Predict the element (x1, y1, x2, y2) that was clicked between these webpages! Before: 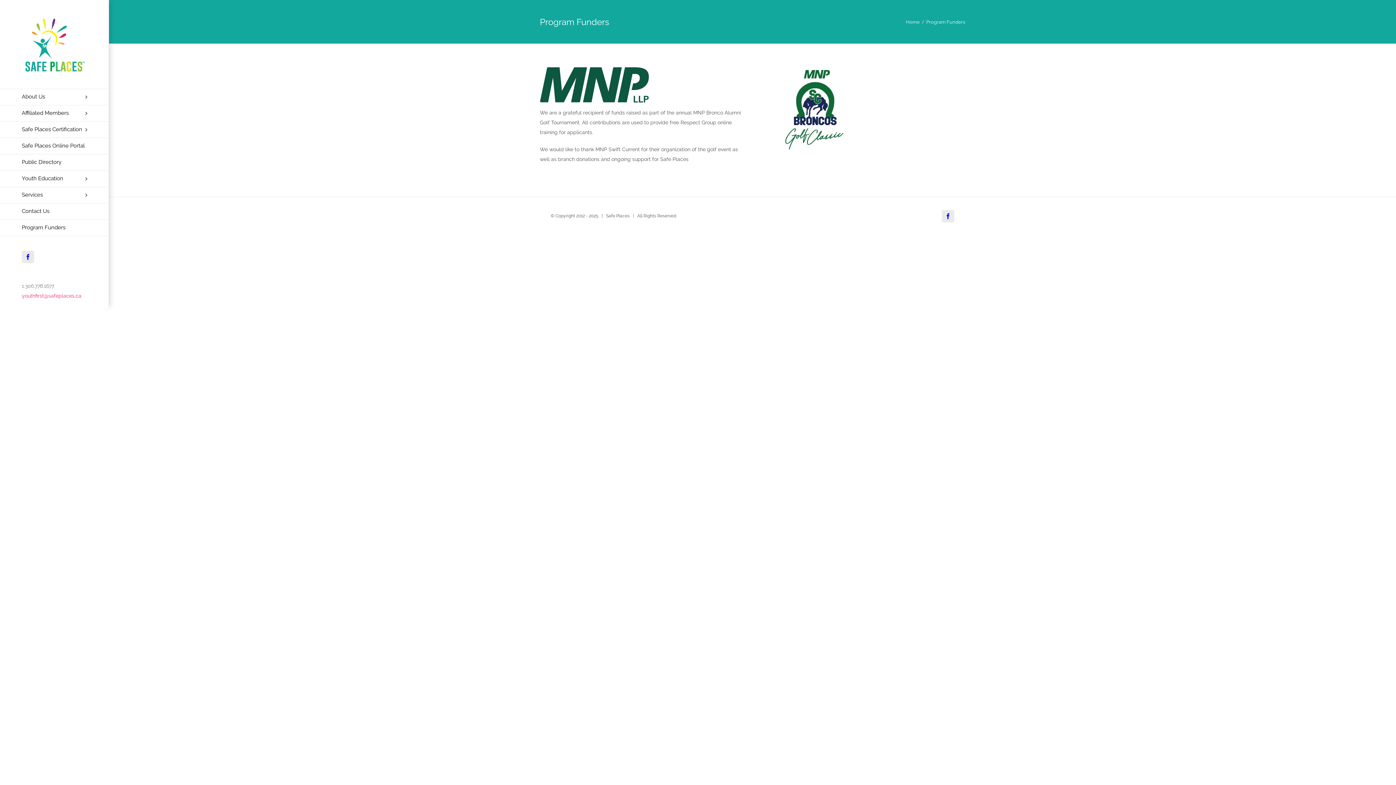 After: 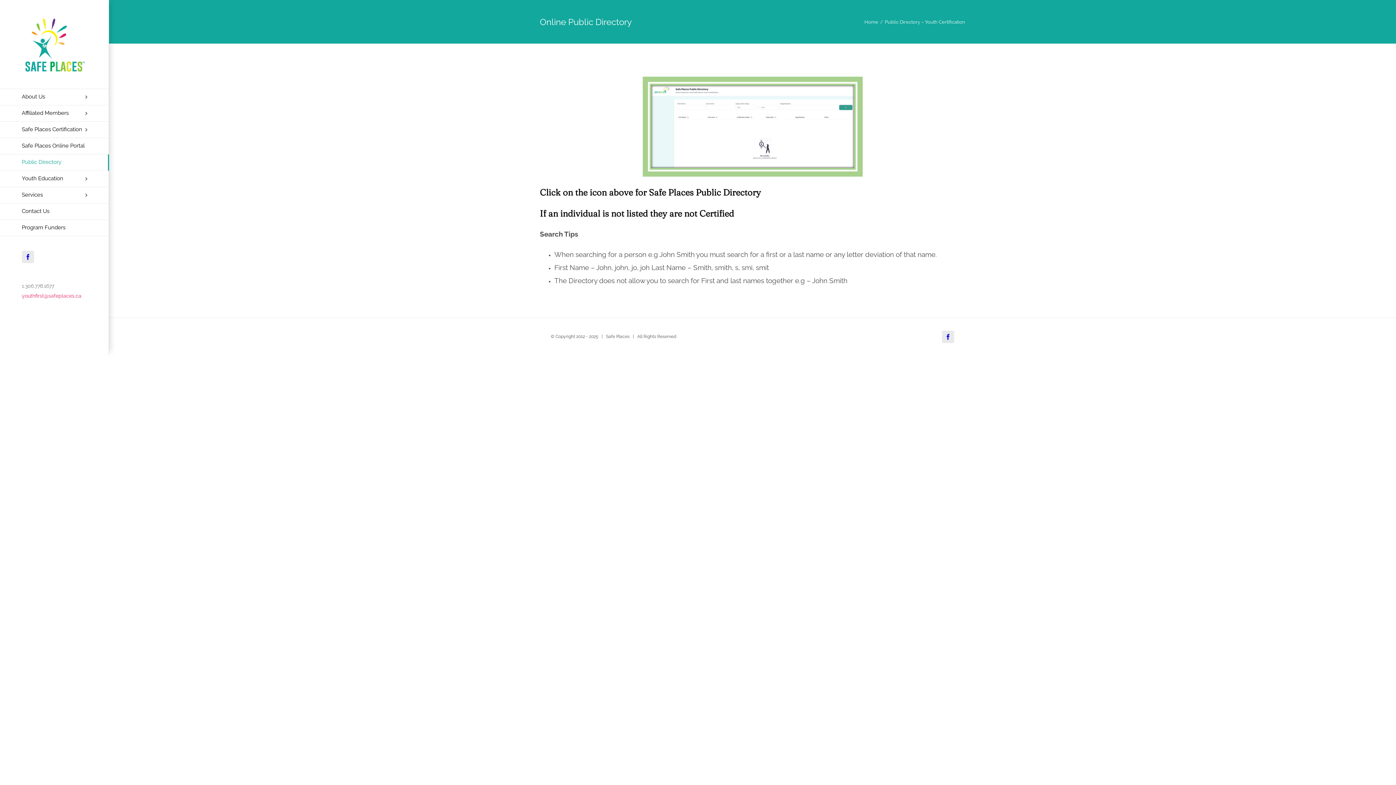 Action: bbox: (0, 154, 109, 170) label: Public Directory